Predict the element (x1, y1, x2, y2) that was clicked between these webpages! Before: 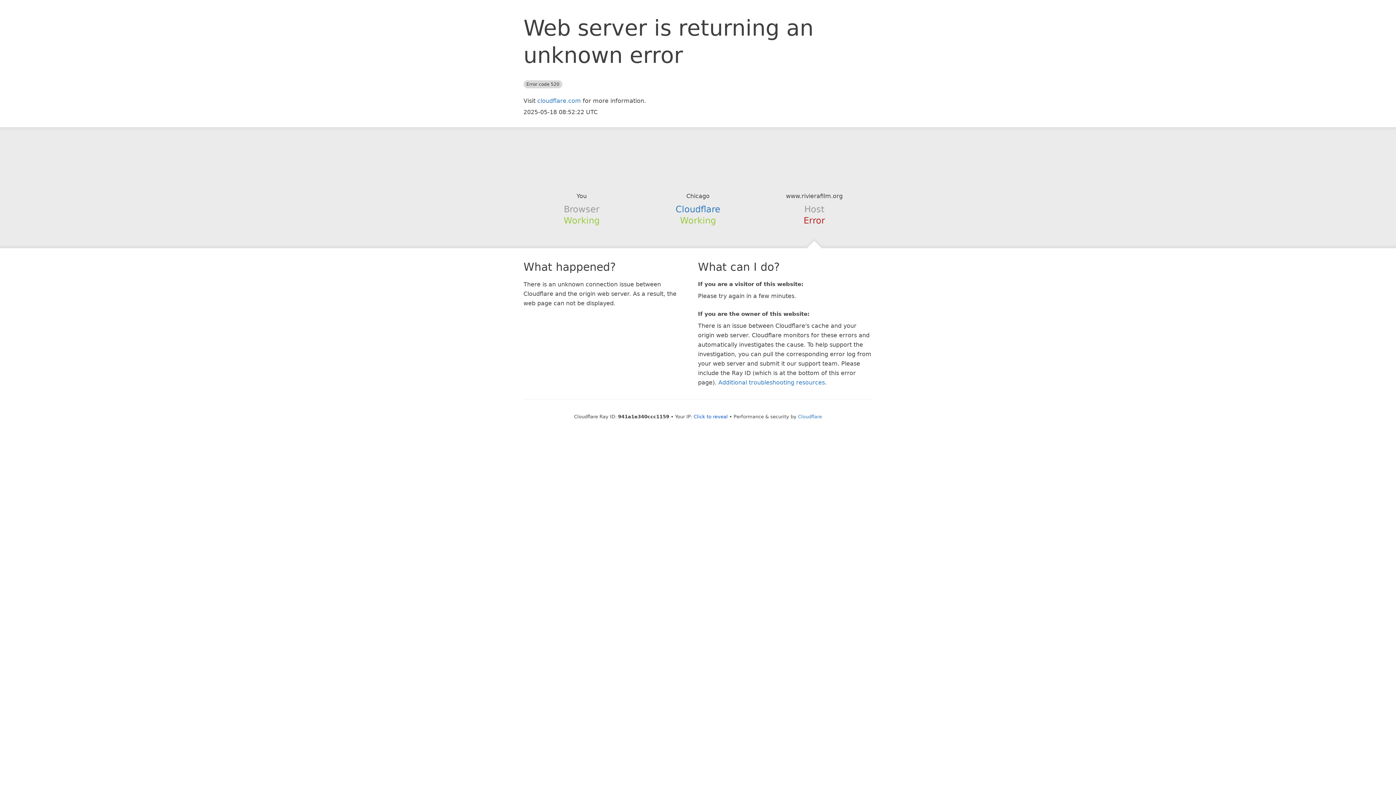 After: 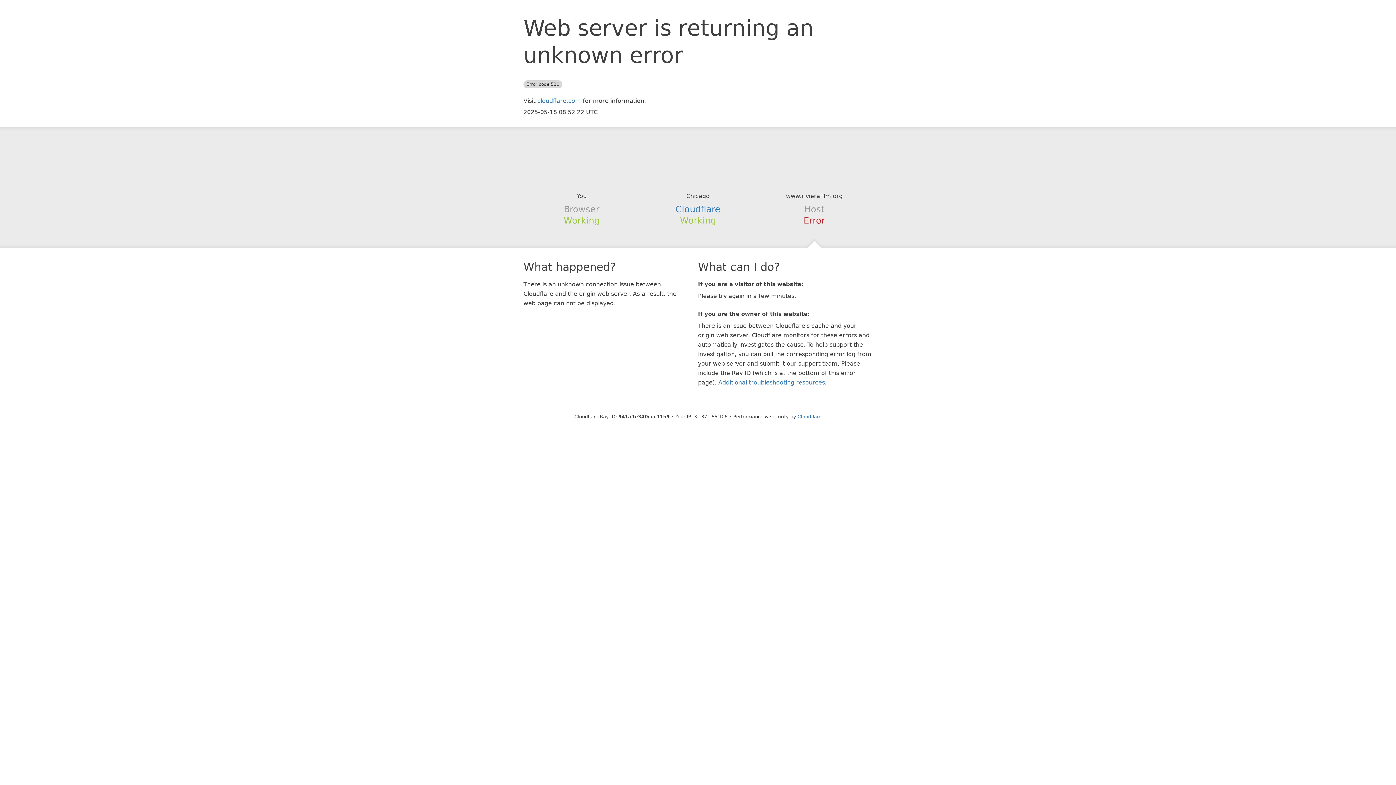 Action: bbox: (693, 414, 728, 419) label: Click to reveal